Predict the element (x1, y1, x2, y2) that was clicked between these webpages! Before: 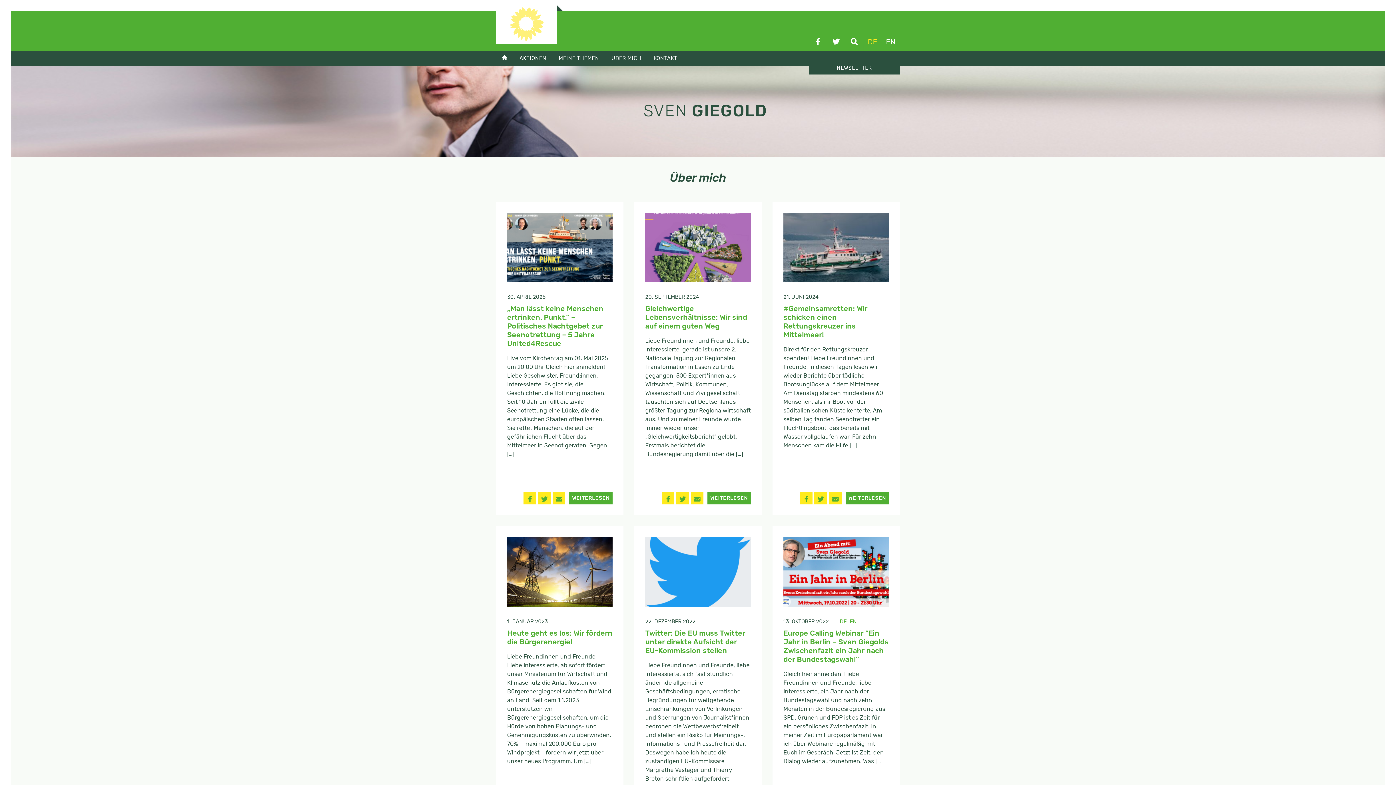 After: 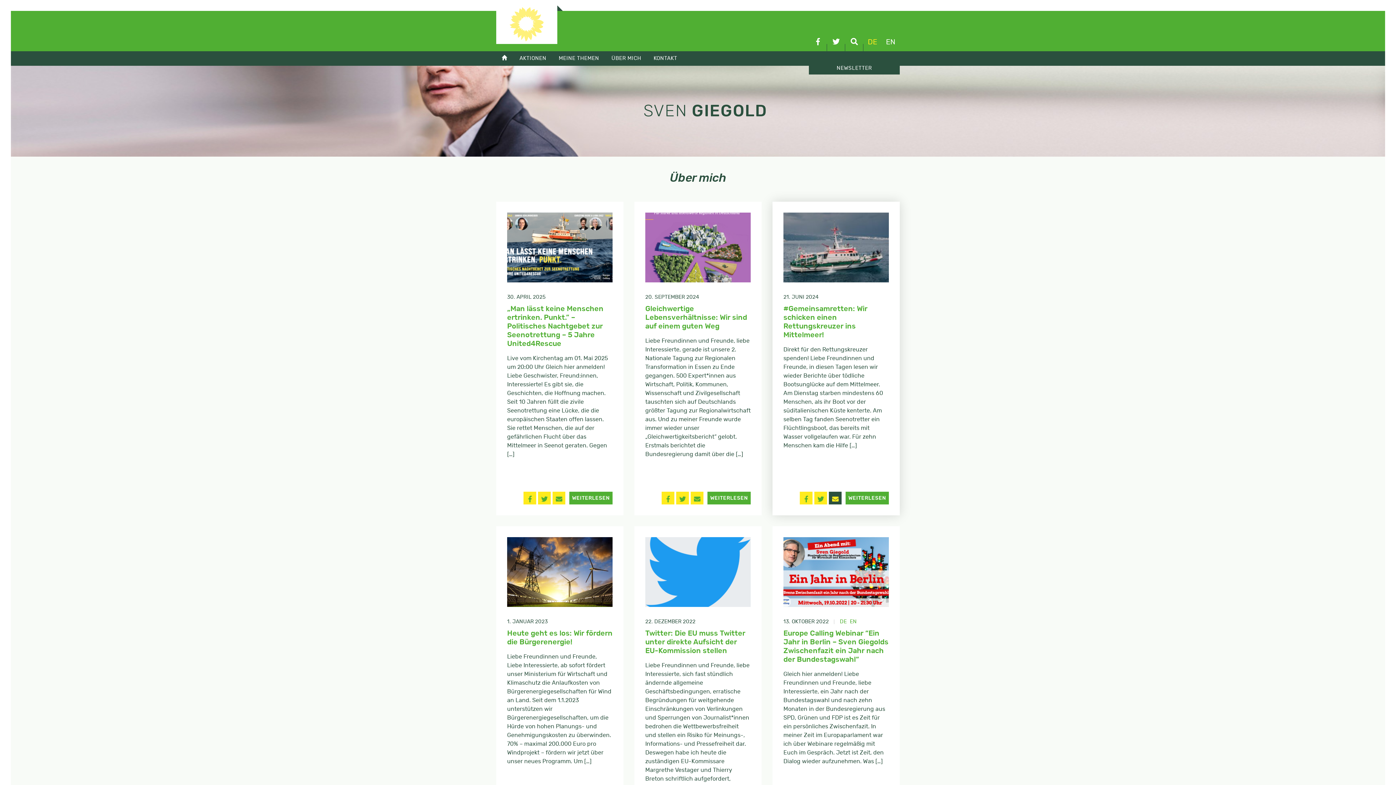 Action: label: Per E-Mail versenden bbox: (829, 492, 841, 504)